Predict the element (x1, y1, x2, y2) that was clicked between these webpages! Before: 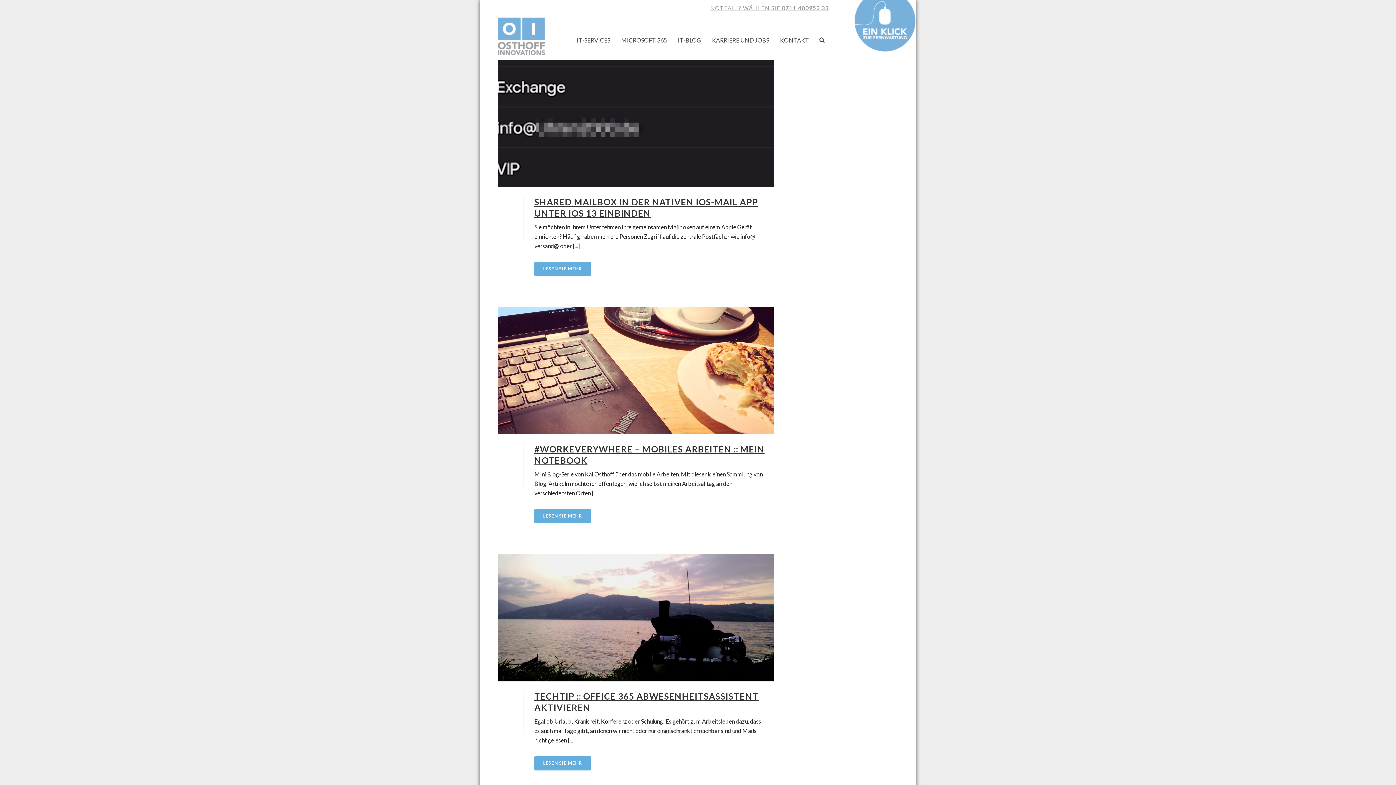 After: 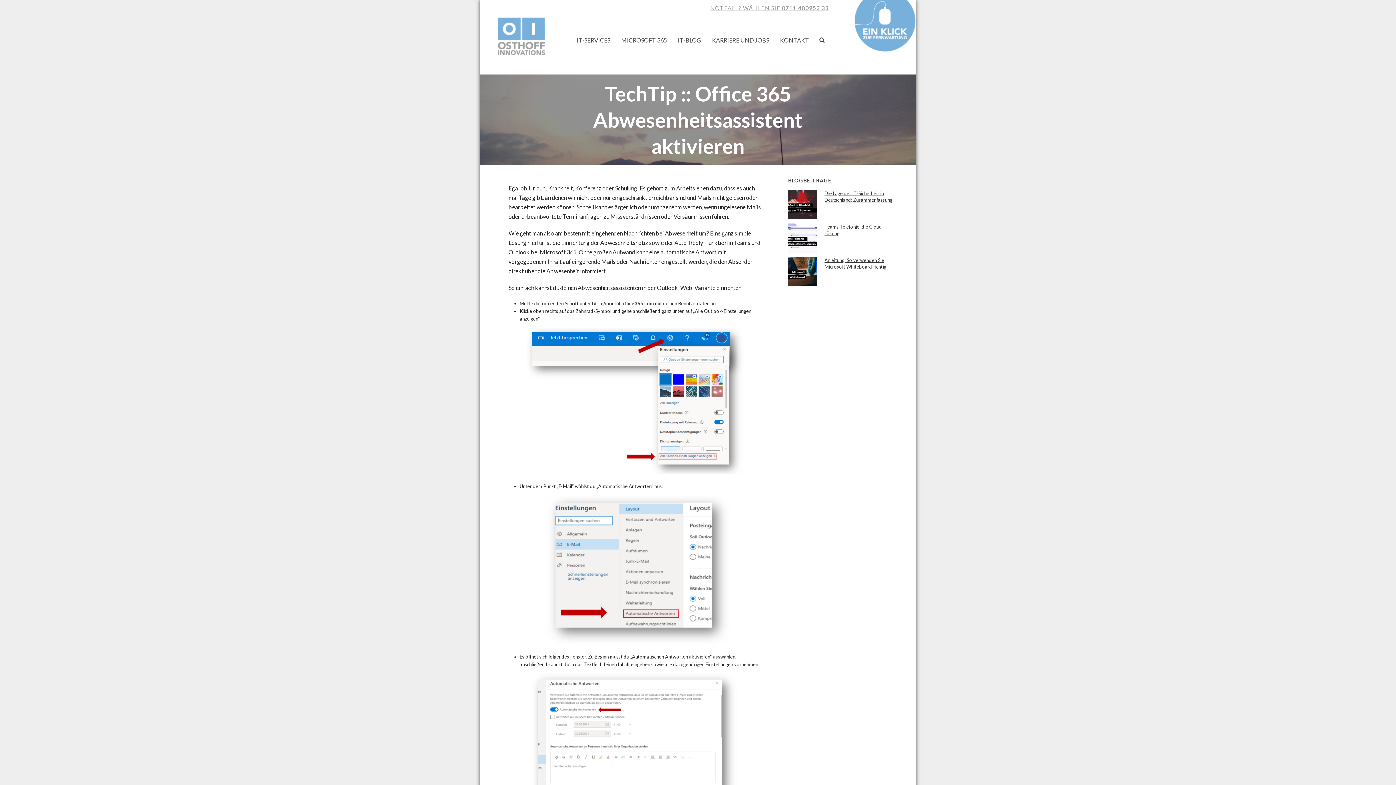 Action: bbox: (498, 554, 773, 681) label:  